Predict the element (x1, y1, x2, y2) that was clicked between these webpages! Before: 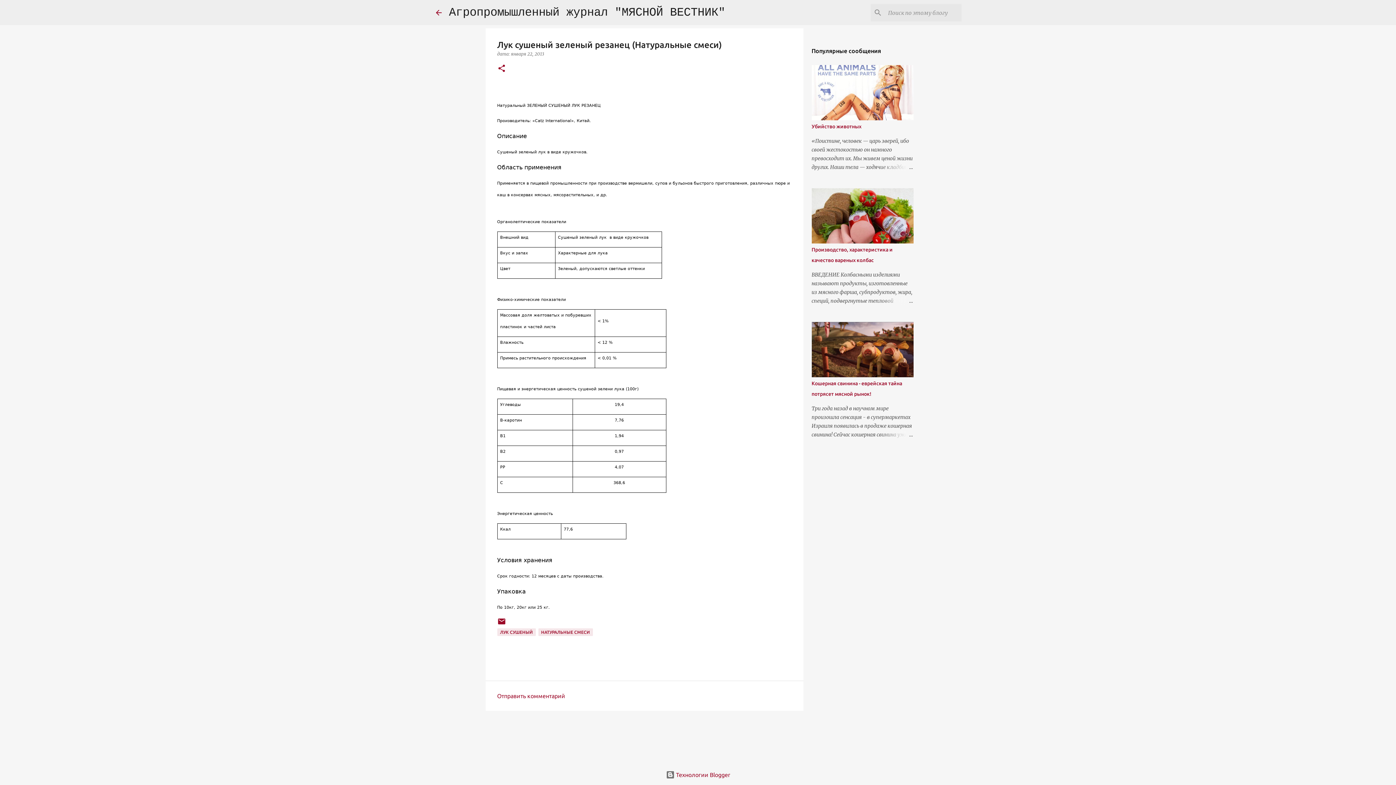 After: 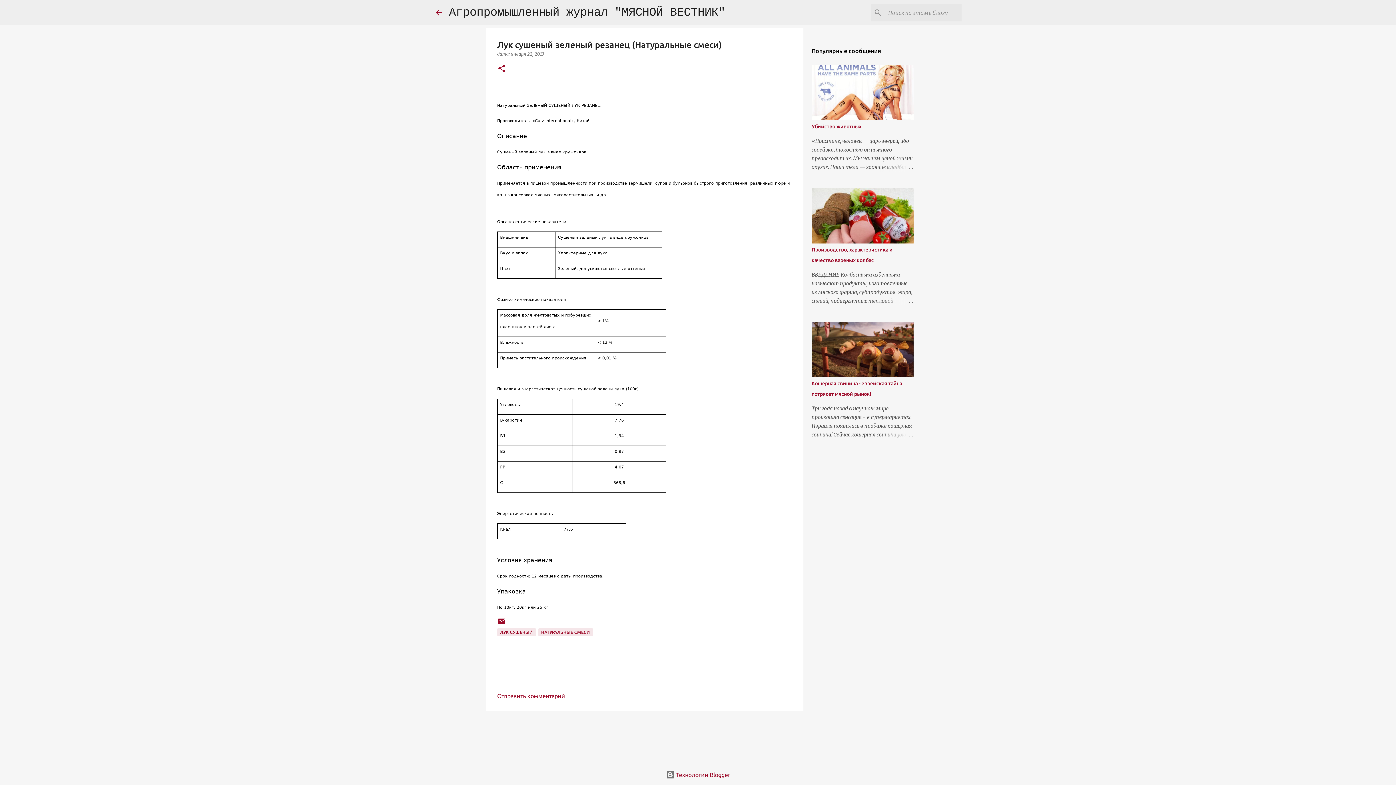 Action: bbox: (511, 51, 544, 56) label: января 22, 2013